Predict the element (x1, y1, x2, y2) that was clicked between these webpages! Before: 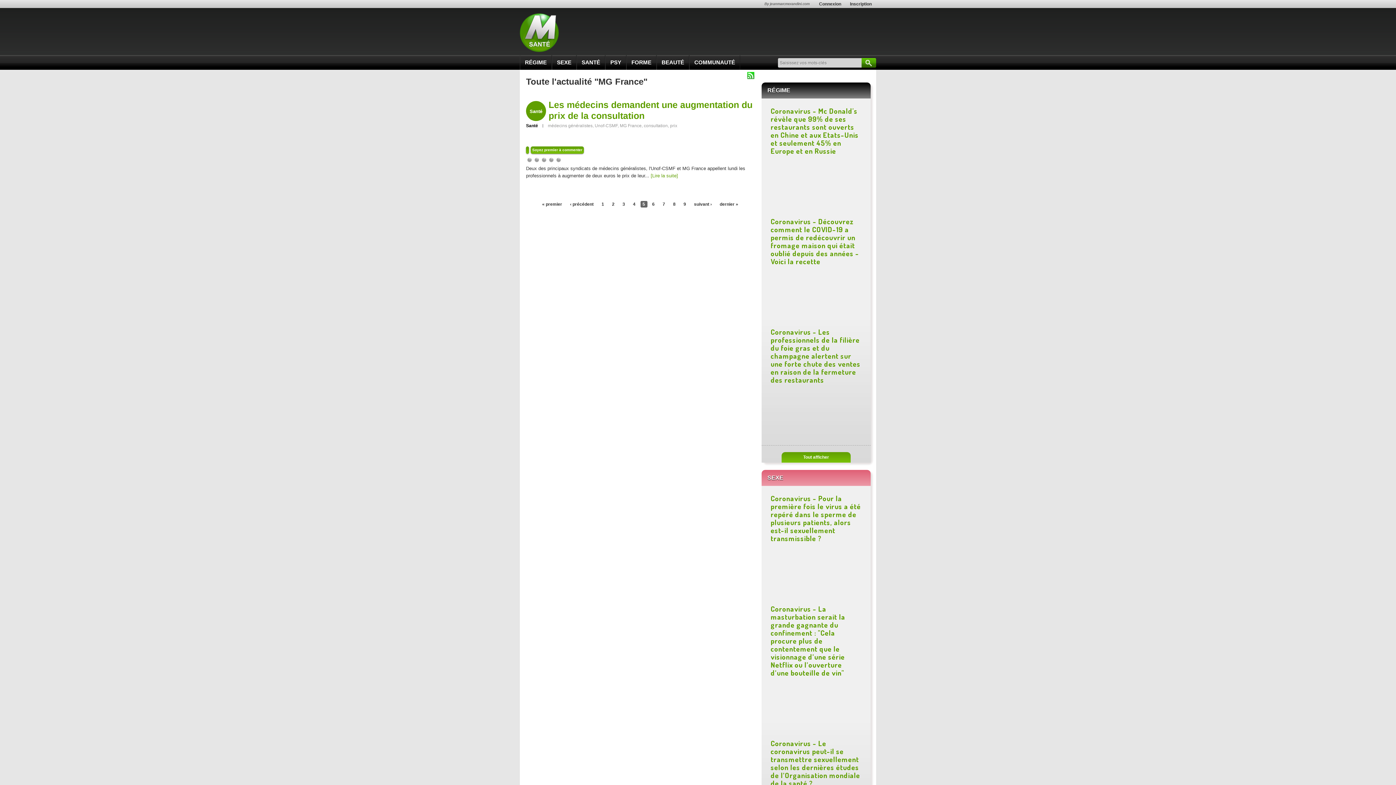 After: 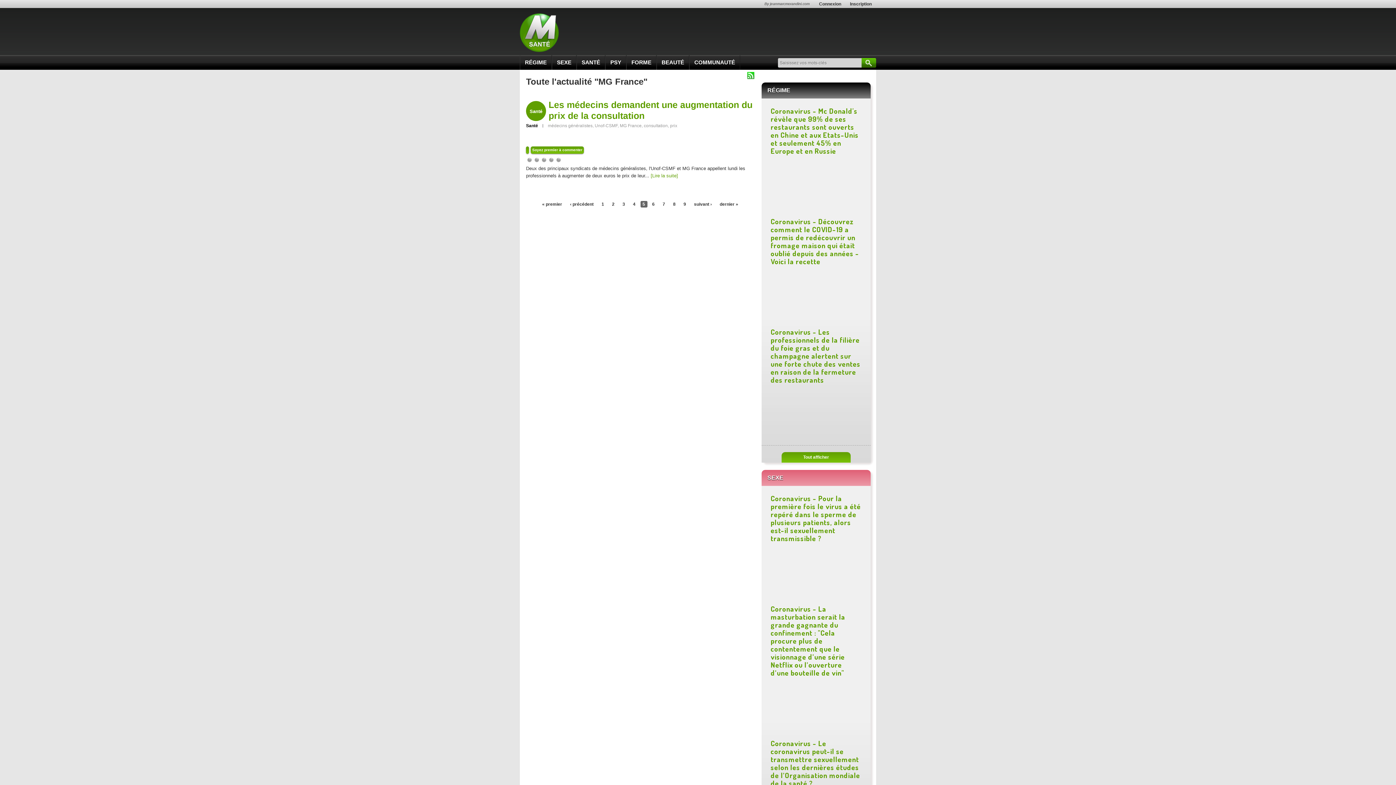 Action: bbox: (744, 58, 751, 63)